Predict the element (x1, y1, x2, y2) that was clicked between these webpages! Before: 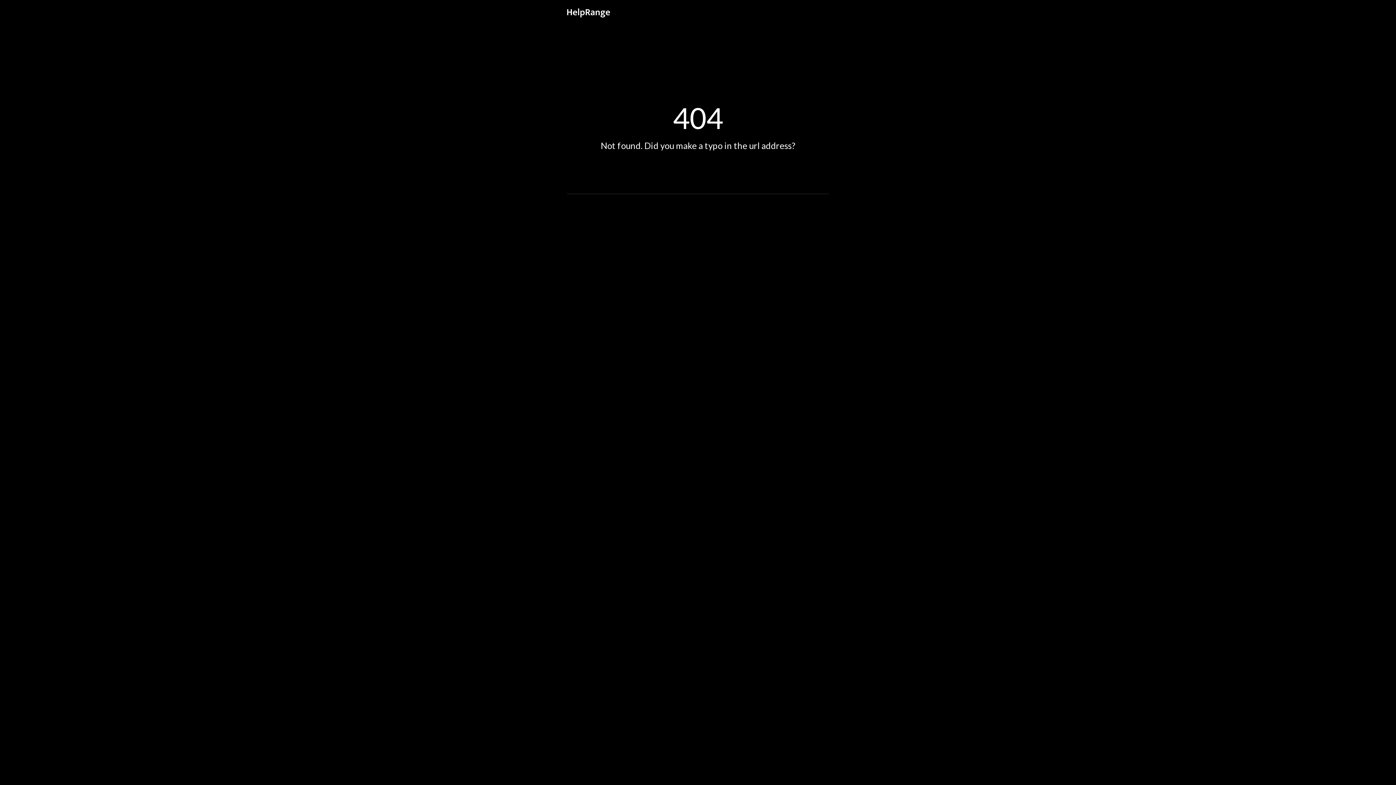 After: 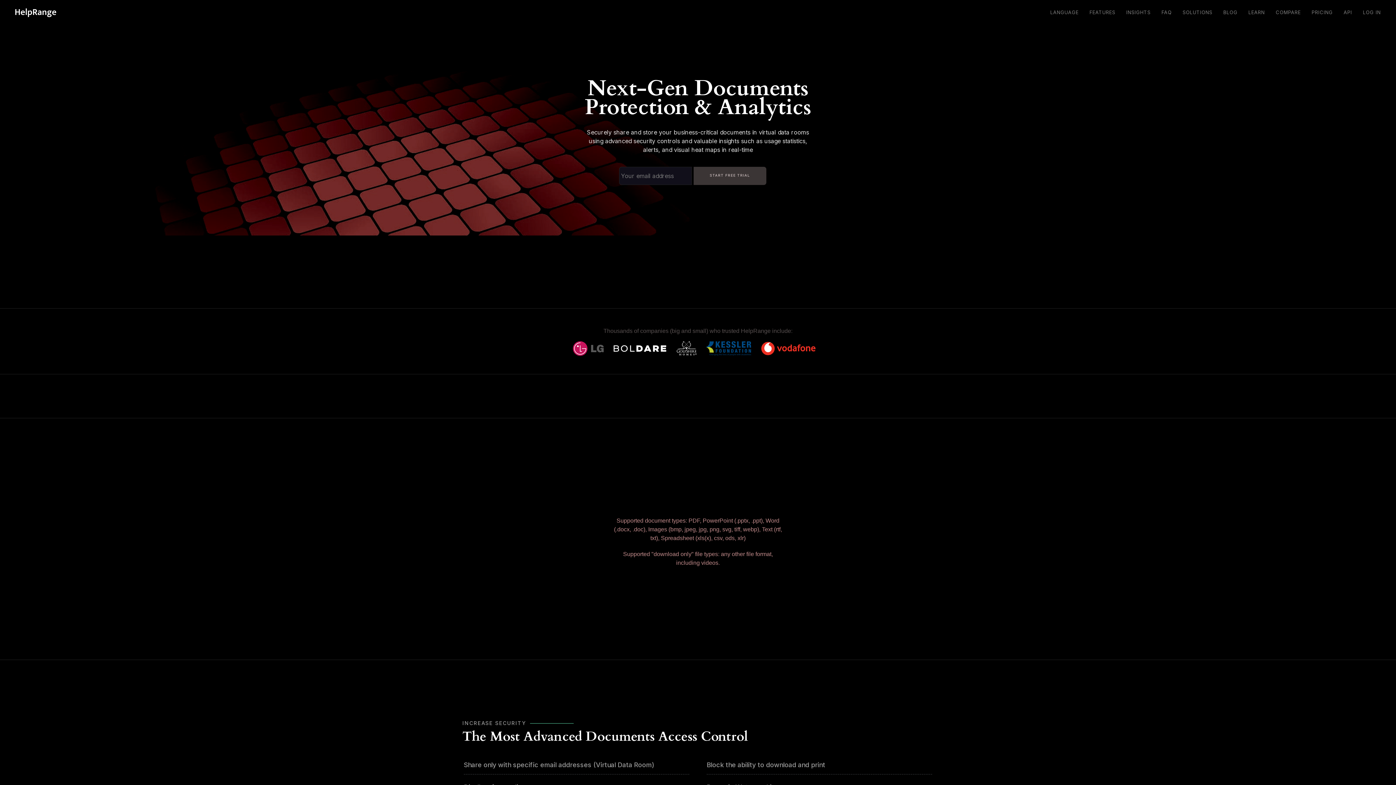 Action: bbox: (561, 1, 615, 20)